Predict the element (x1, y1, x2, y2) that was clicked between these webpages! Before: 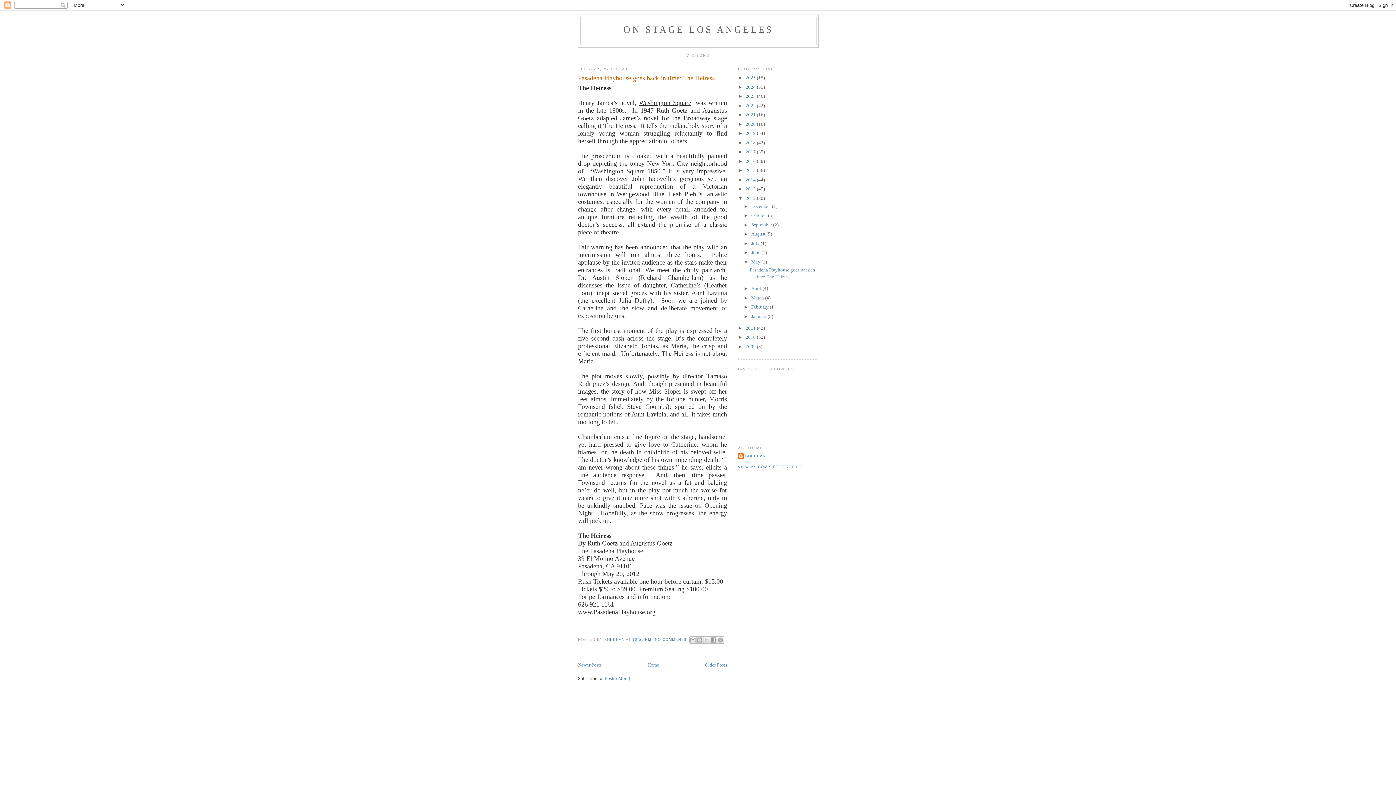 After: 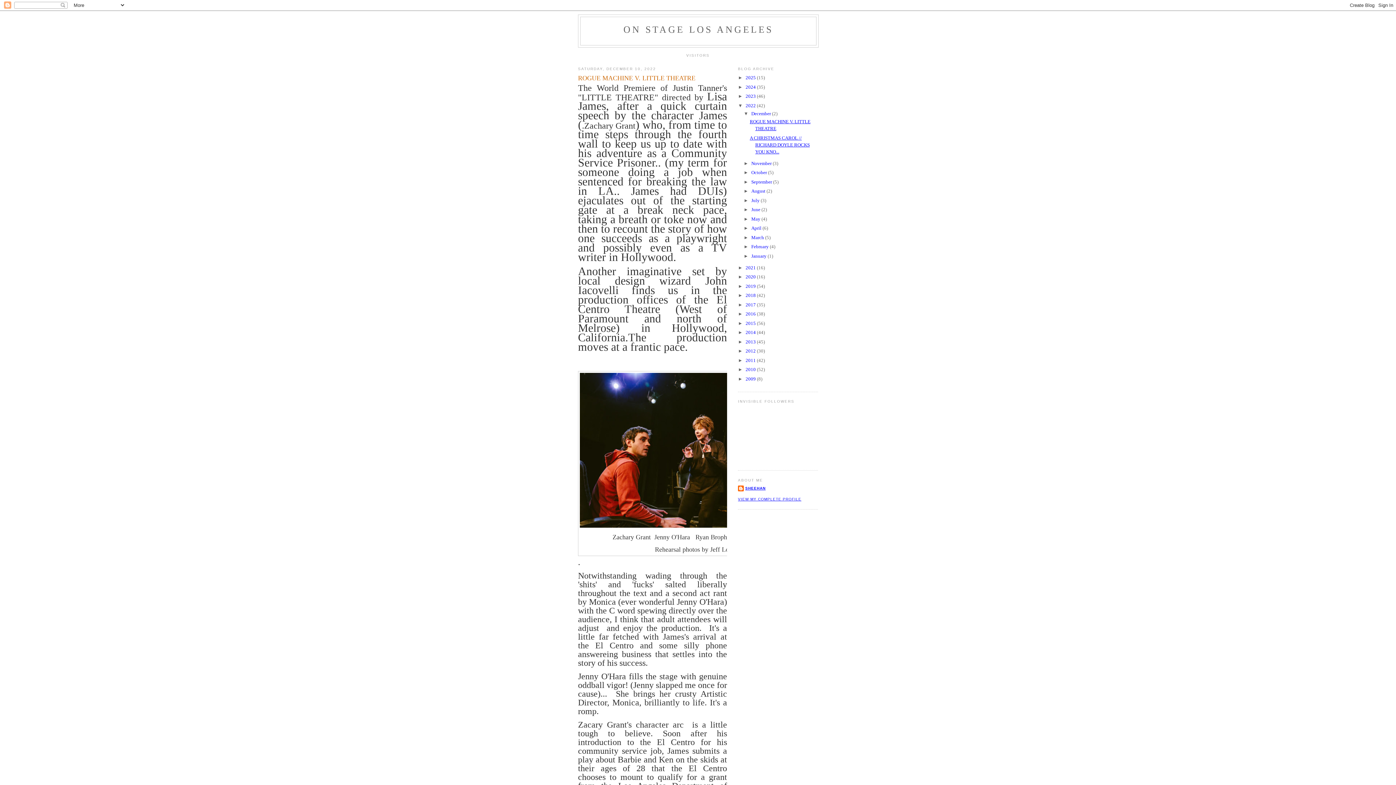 Action: label: 2022  bbox: (745, 102, 757, 108)